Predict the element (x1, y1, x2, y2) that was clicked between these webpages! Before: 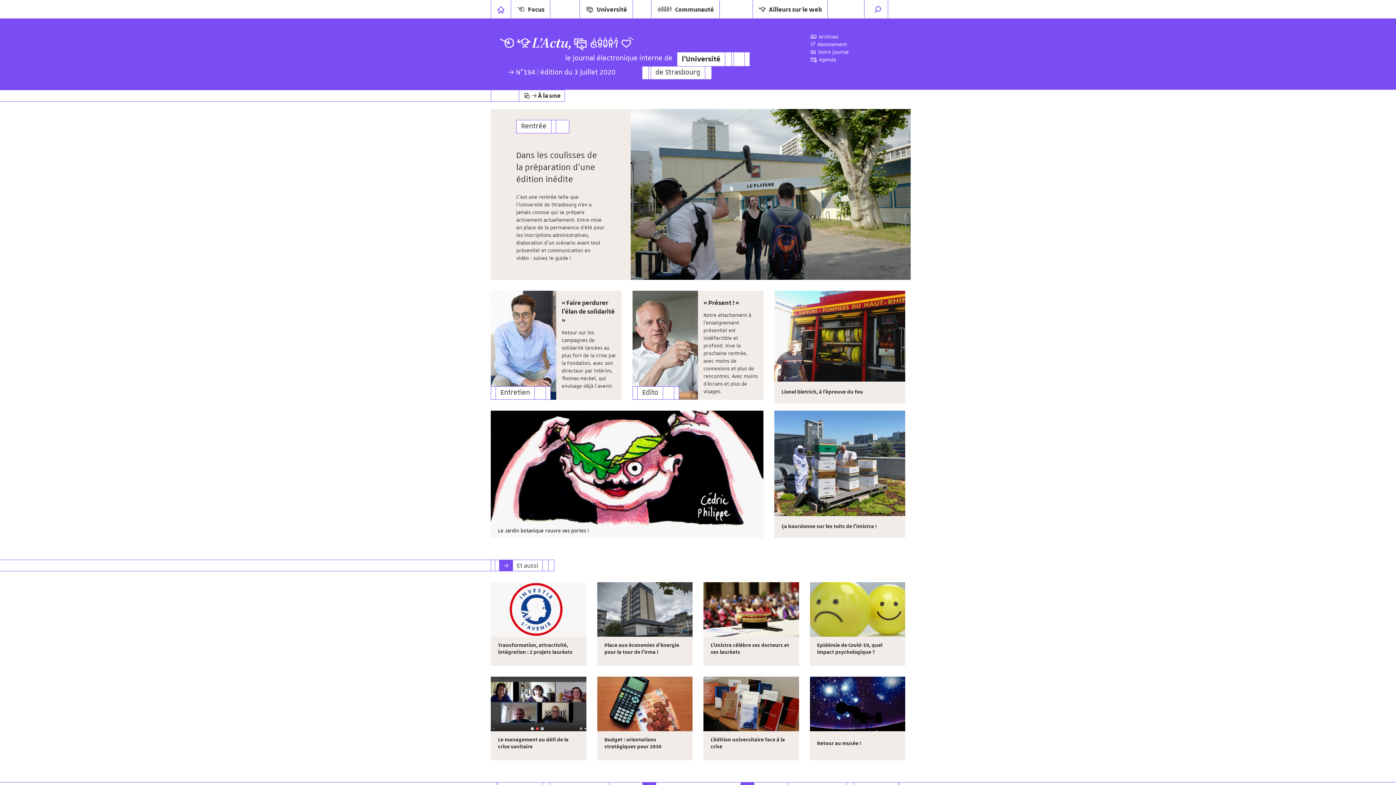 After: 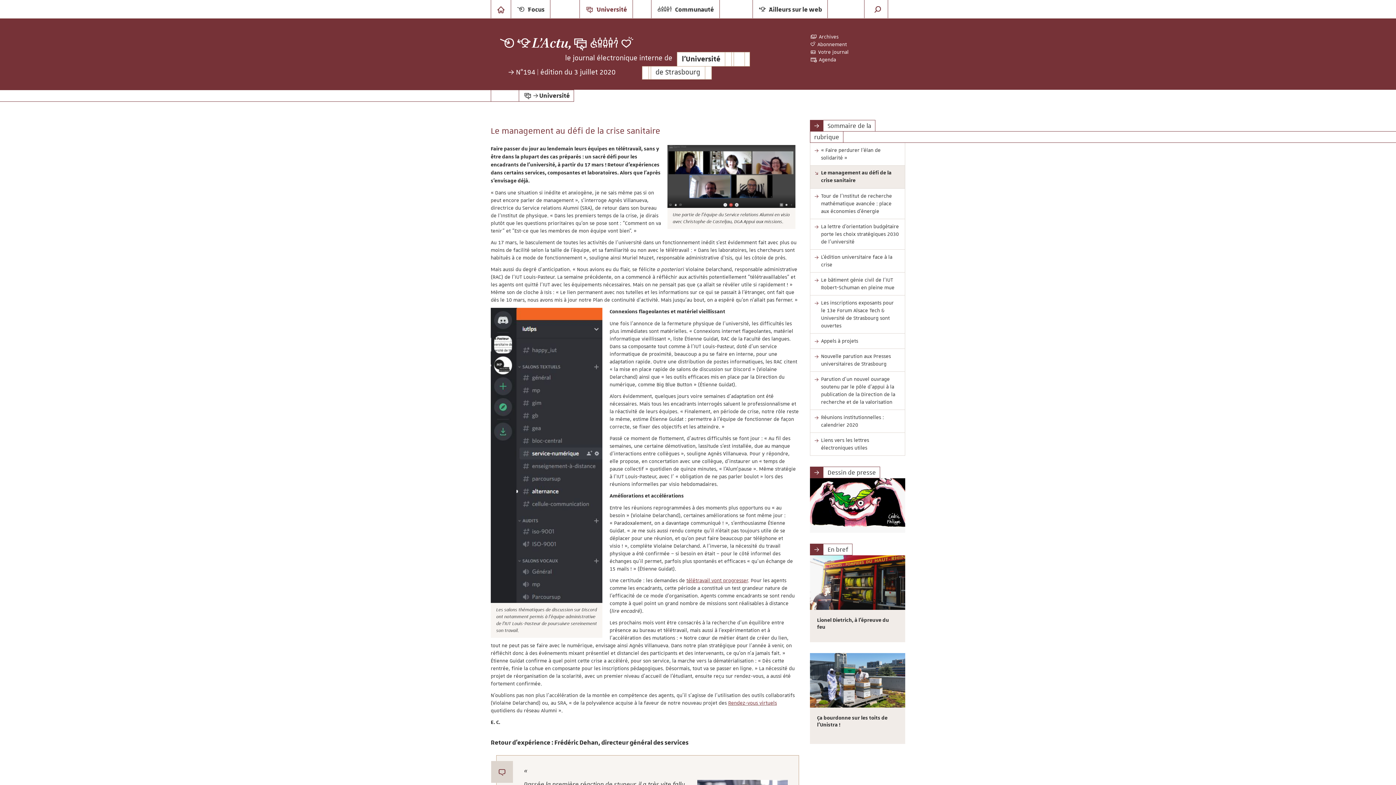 Action: label: Le management au défi de la crise sanitaire bbox: (490, 676, 586, 760)